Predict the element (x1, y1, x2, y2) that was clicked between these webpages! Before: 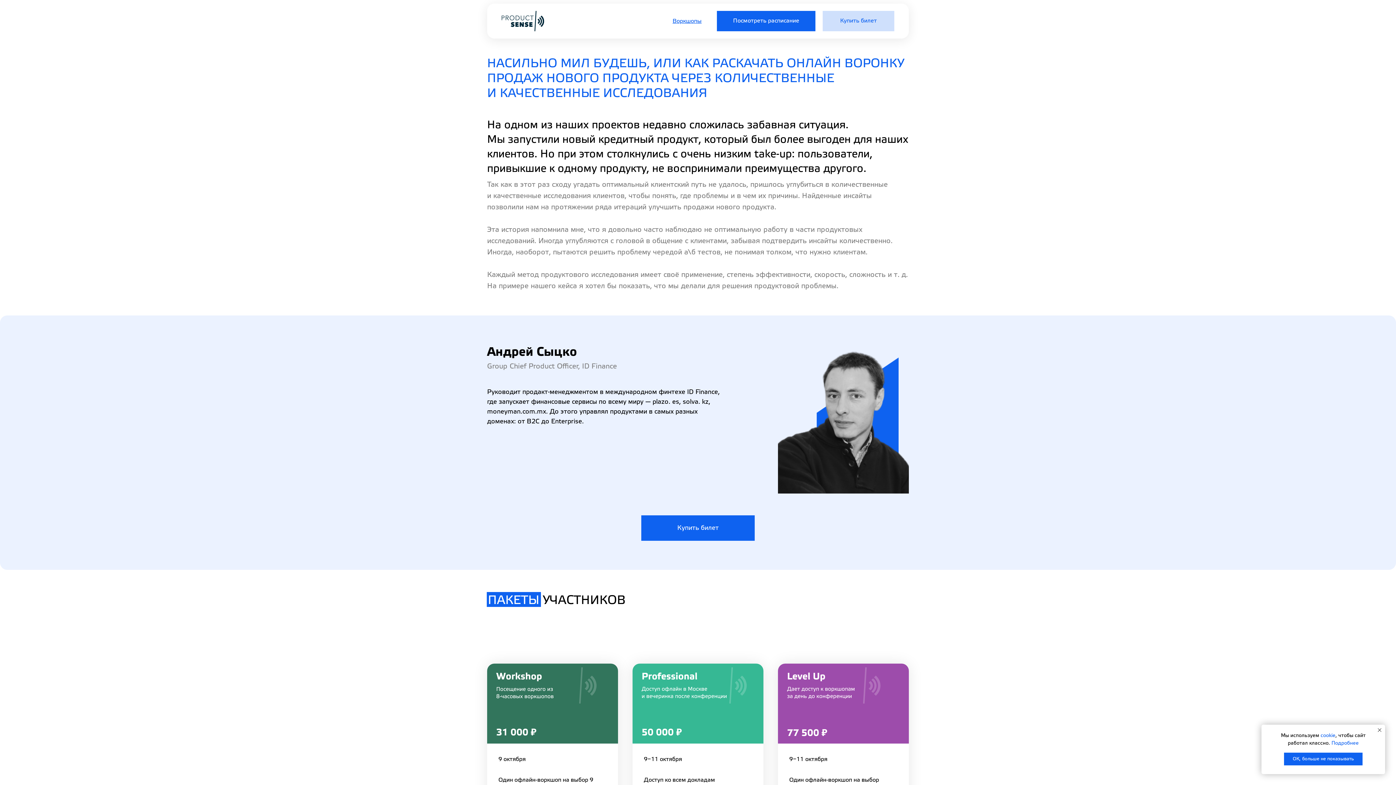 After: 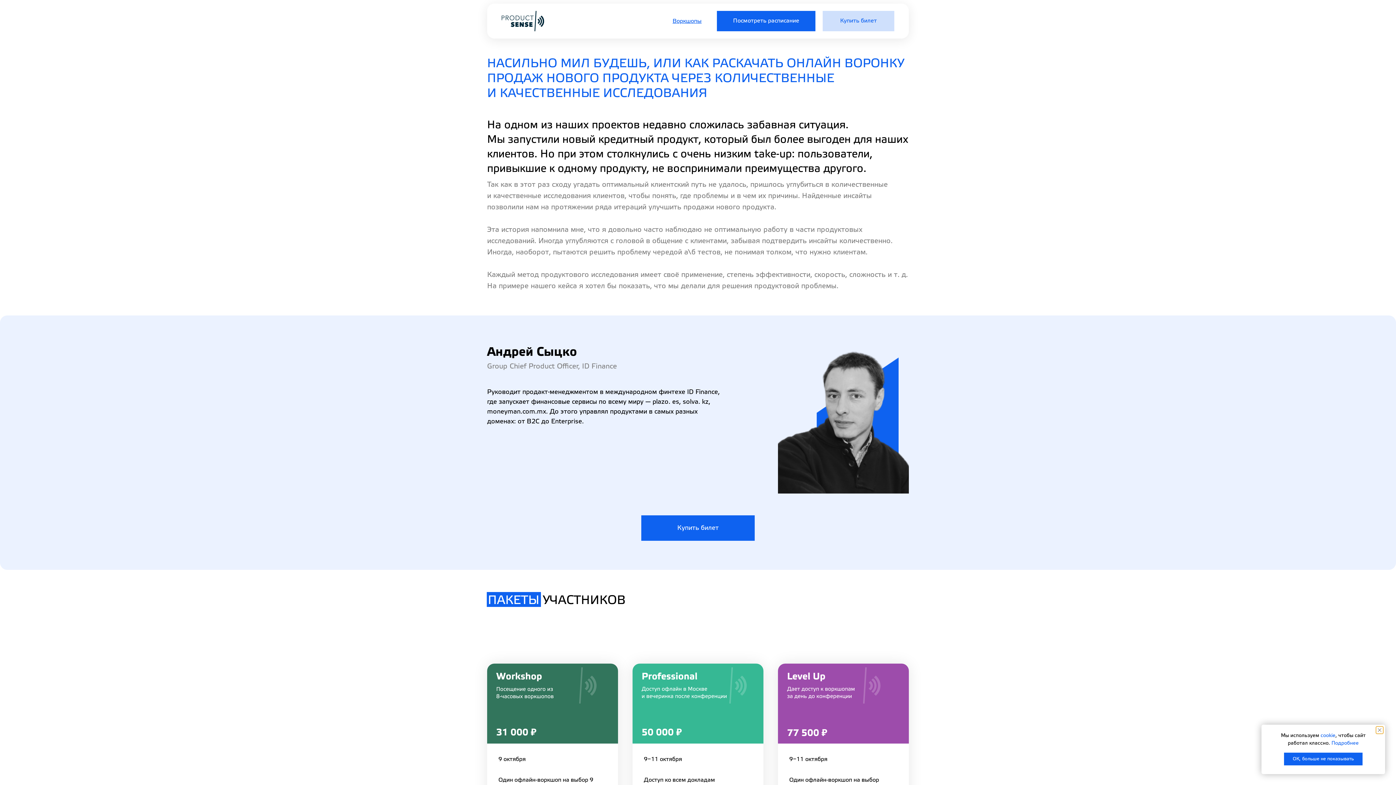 Action: bbox: (1376, 726, 1383, 734) label: Закрыть уведомление